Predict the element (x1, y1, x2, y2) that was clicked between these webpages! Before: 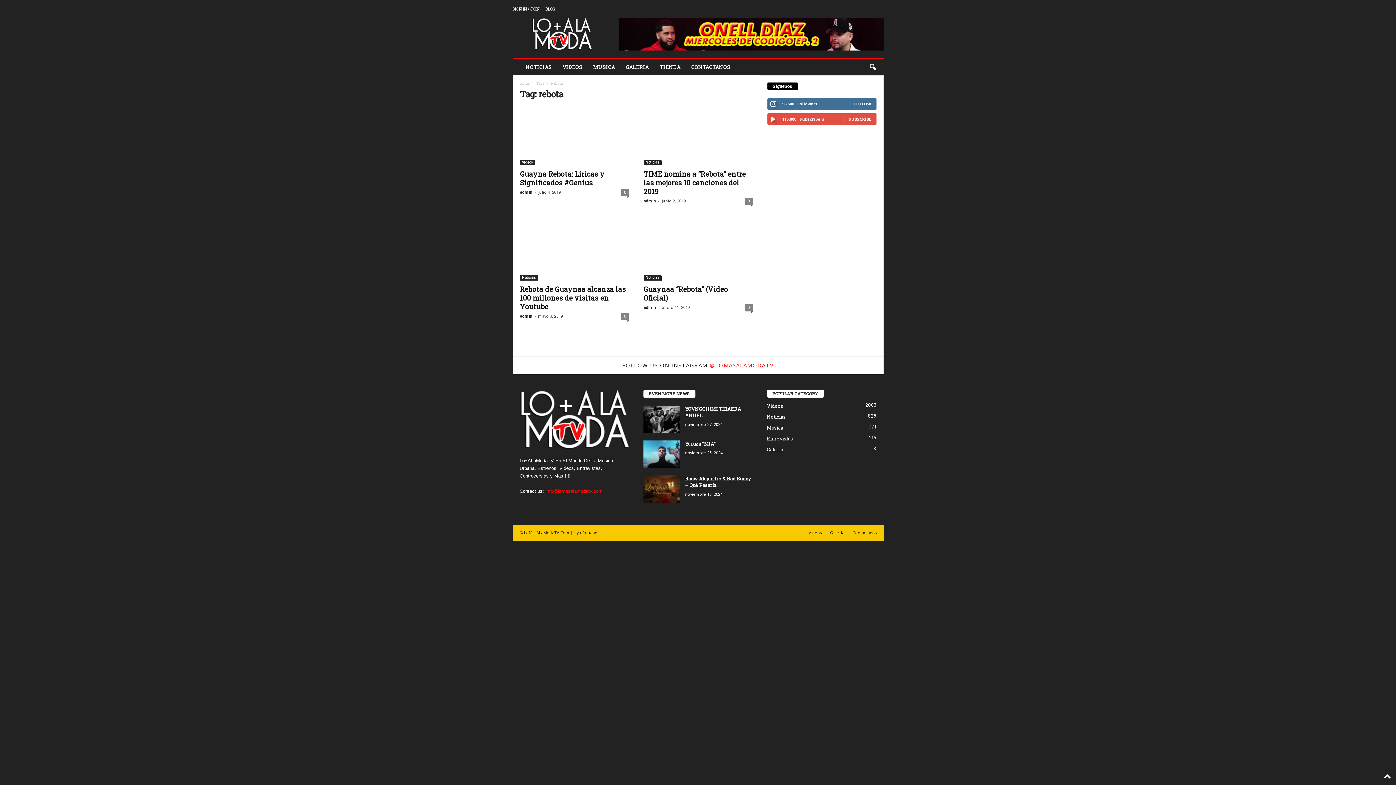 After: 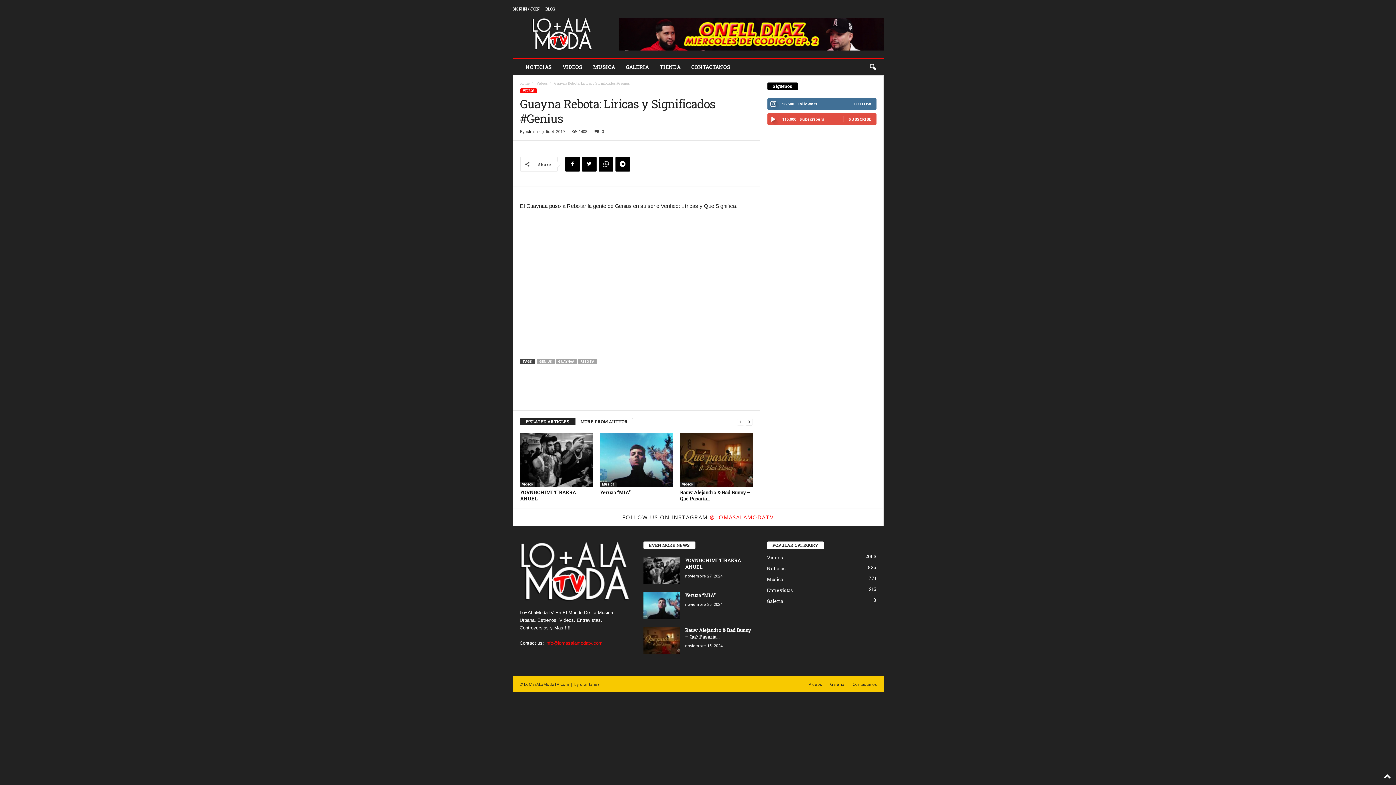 Action: label: 0 bbox: (621, 189, 629, 196)